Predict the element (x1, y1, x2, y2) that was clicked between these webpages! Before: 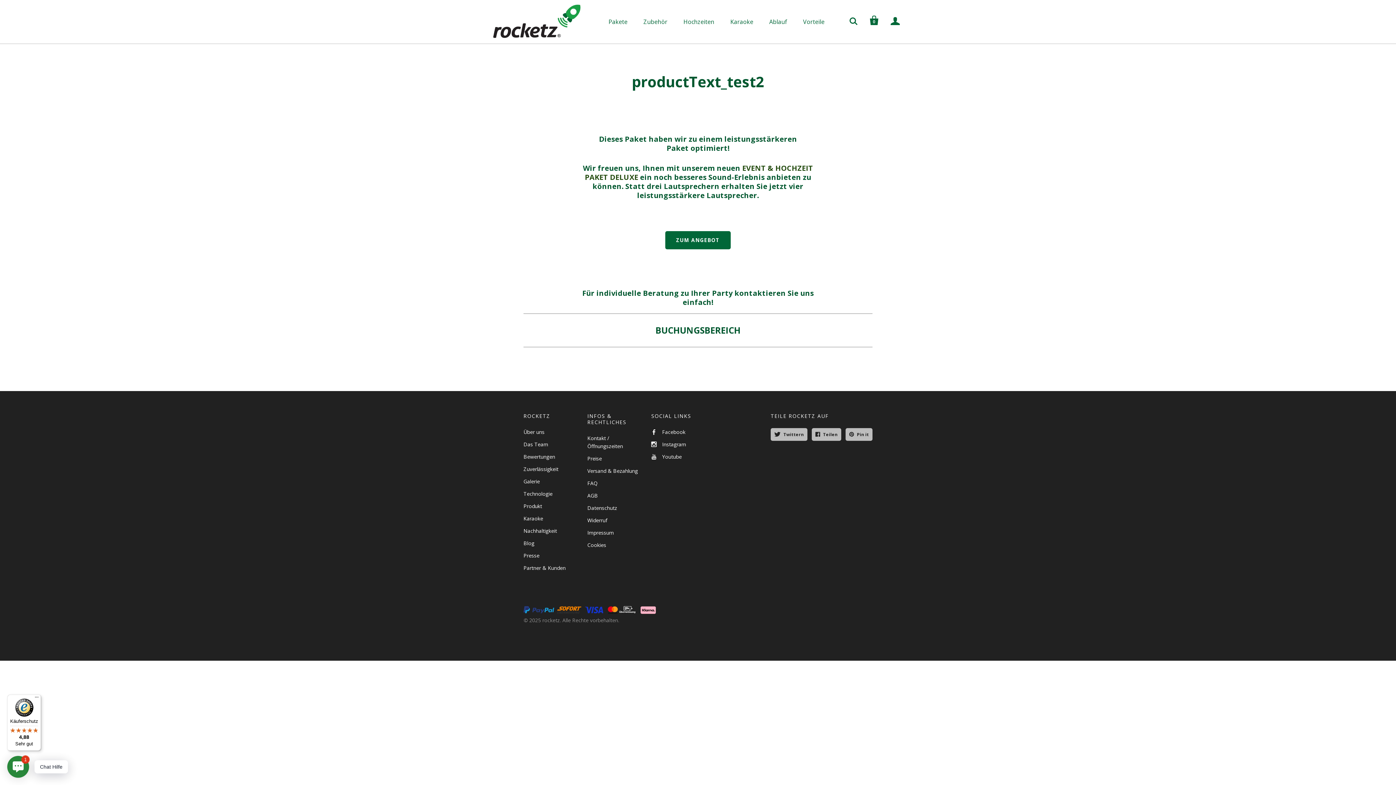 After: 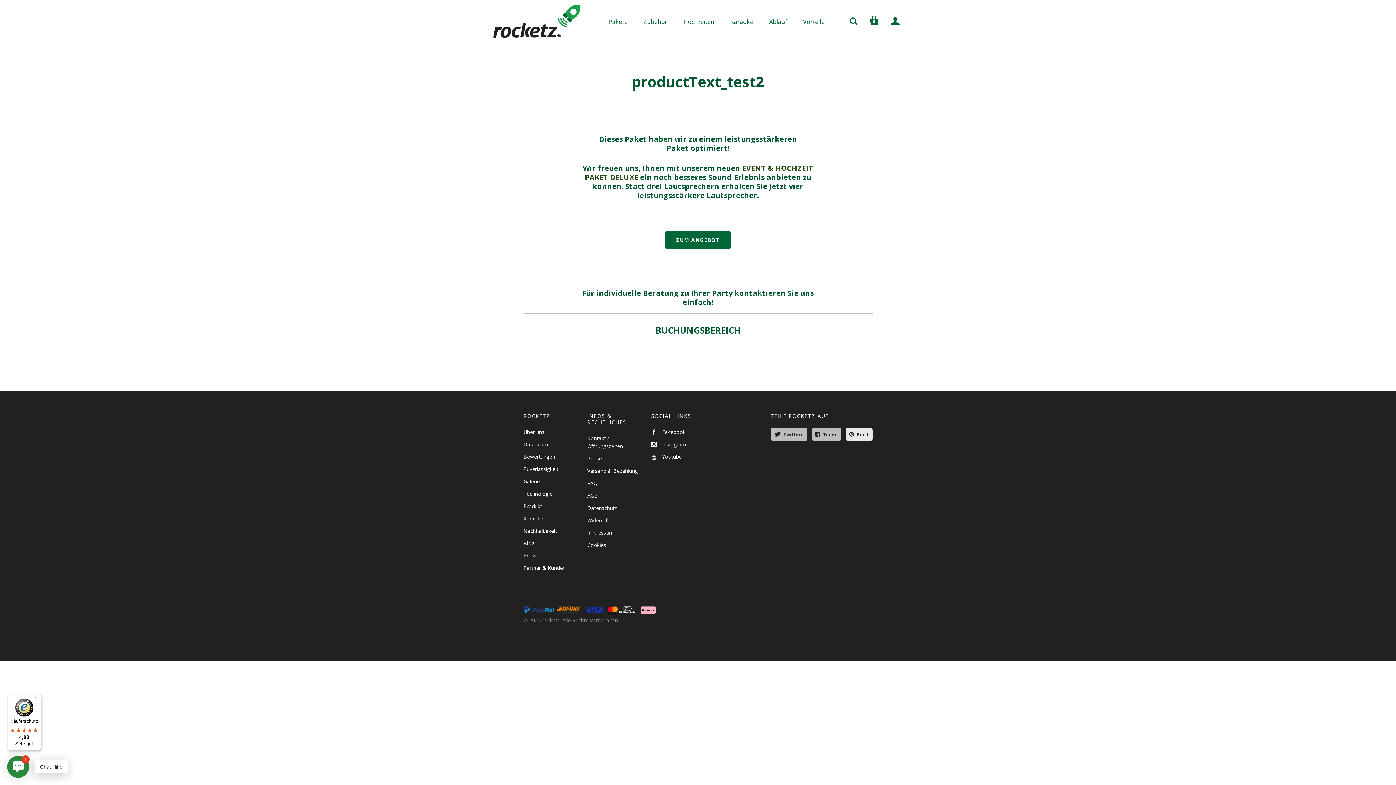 Action: label: Pin it bbox: (845, 428, 872, 441)